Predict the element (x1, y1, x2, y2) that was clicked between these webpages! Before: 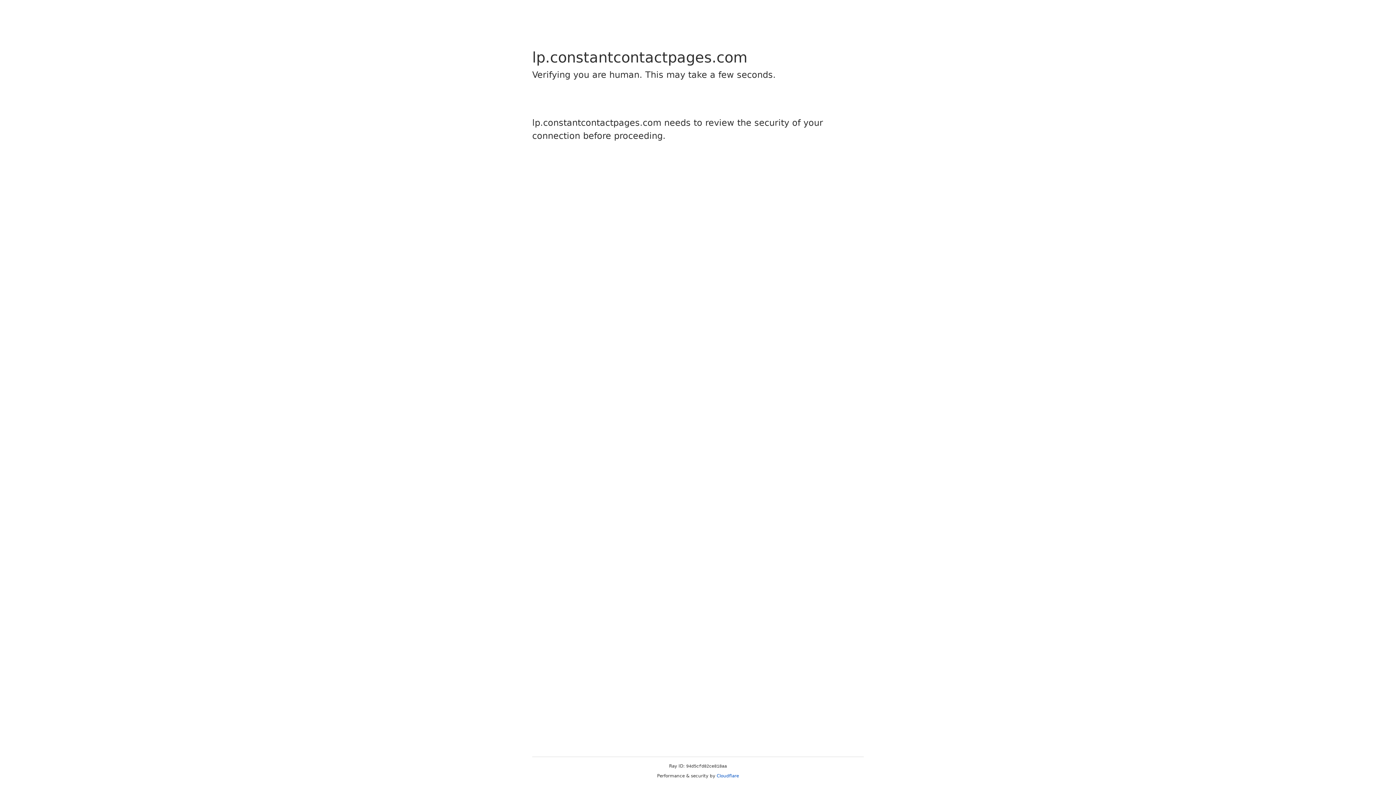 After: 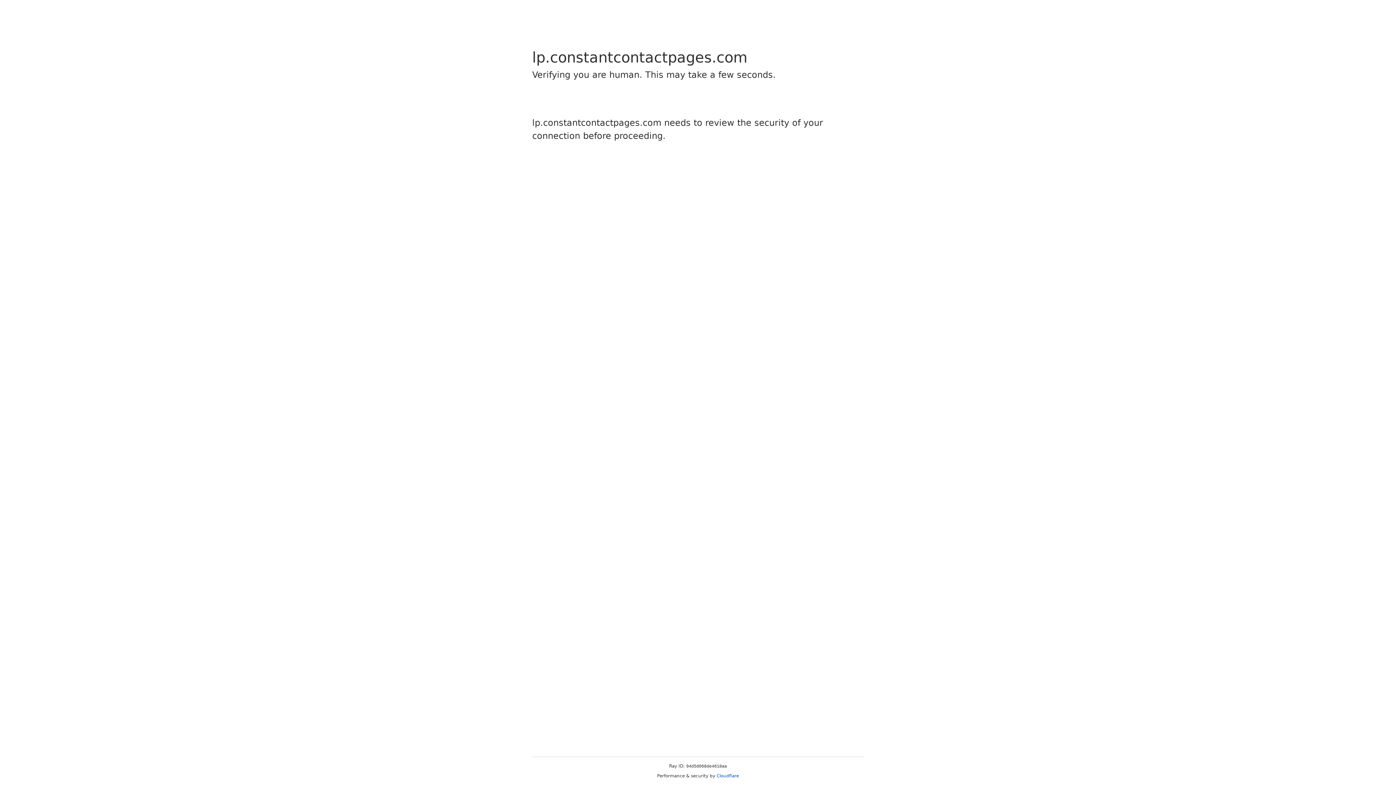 Action: bbox: (716, 773, 739, 778) label: Cloudflare